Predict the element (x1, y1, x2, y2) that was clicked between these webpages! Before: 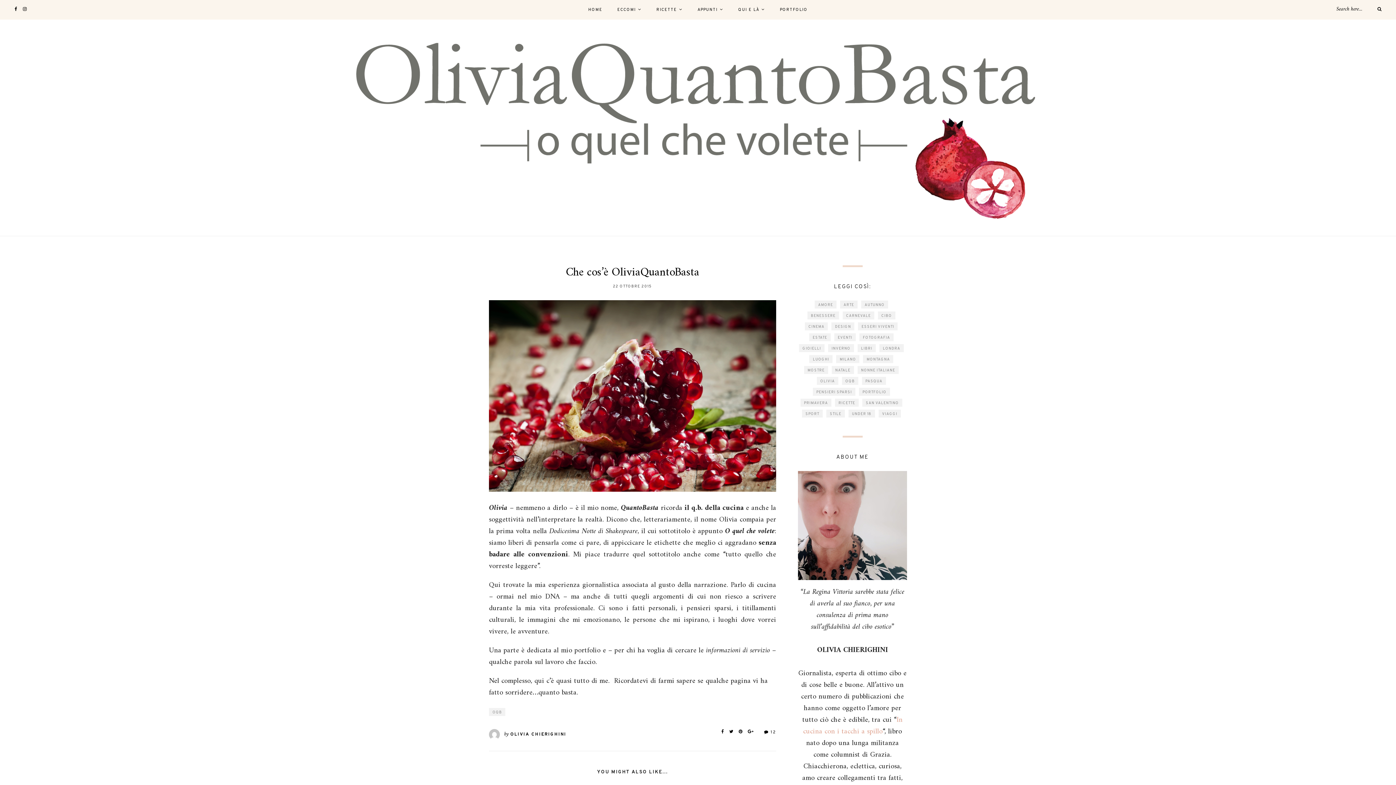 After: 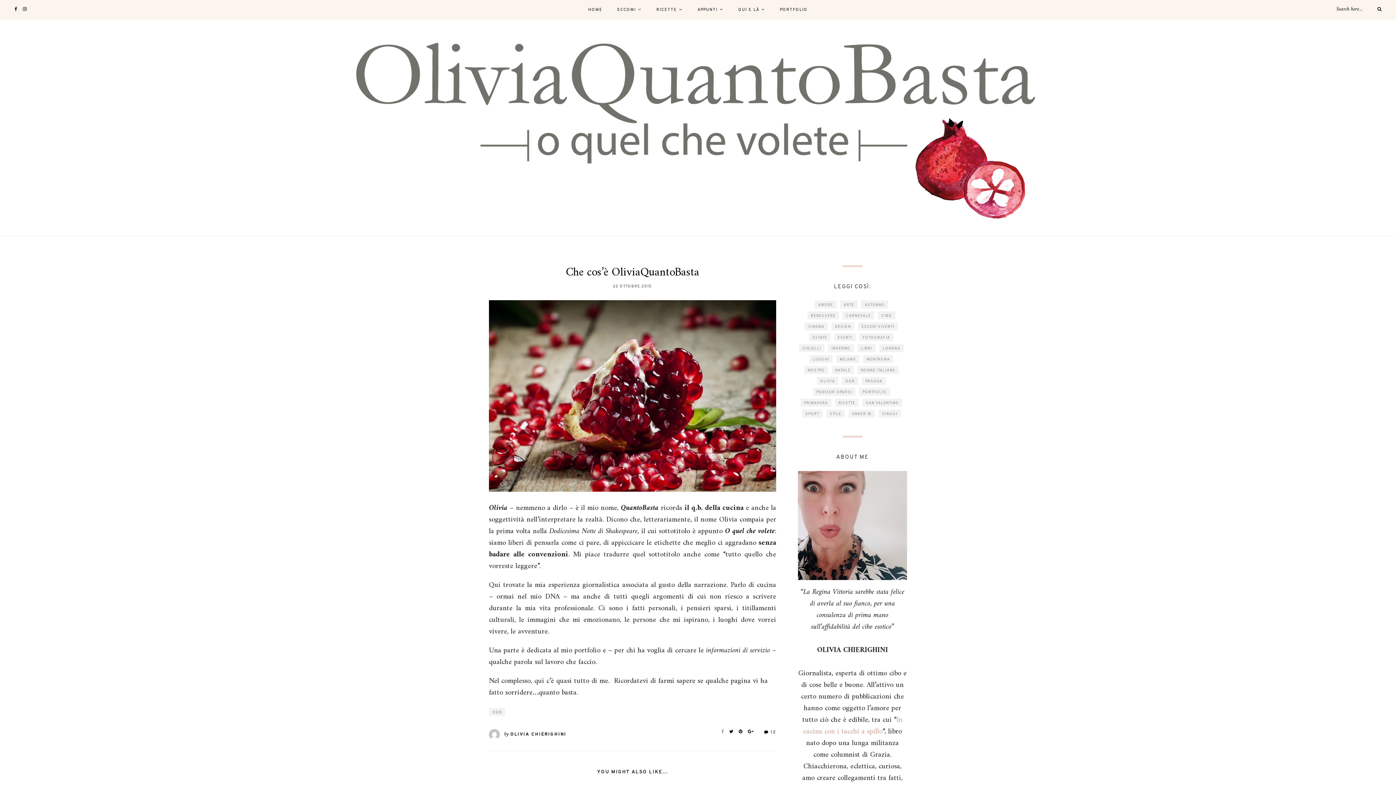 Action: bbox: (721, 729, 724, 735)